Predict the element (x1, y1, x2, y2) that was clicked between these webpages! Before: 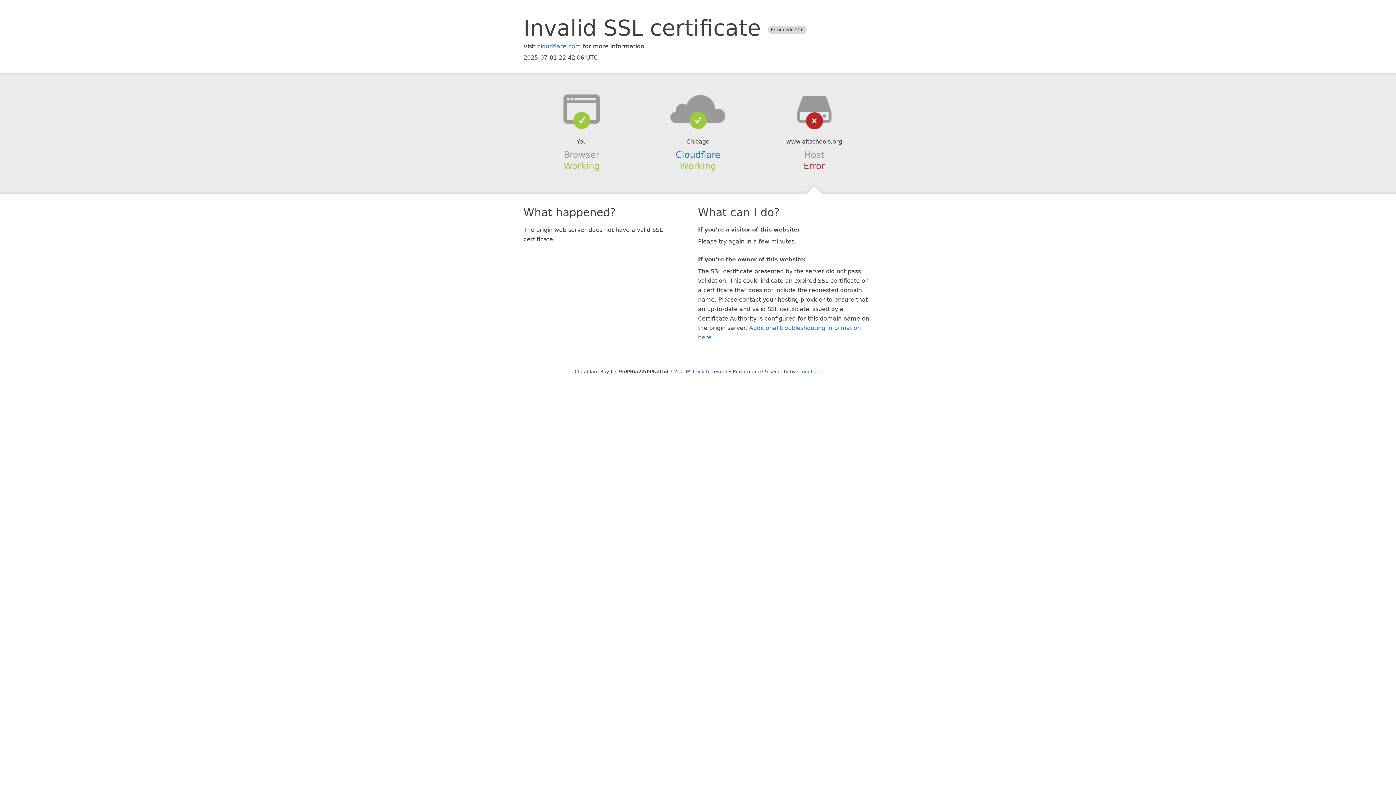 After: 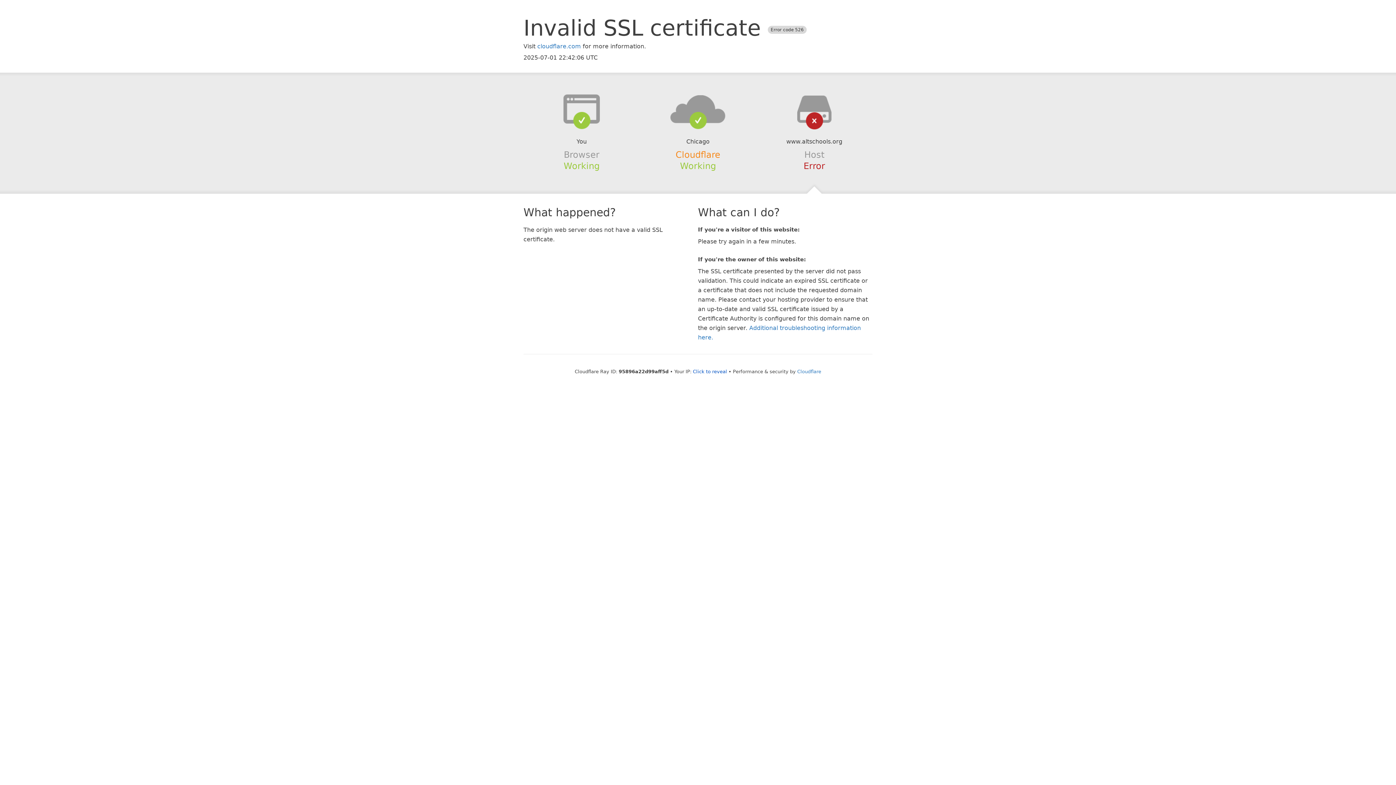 Action: bbox: (675, 149, 720, 159) label: Cloudflare